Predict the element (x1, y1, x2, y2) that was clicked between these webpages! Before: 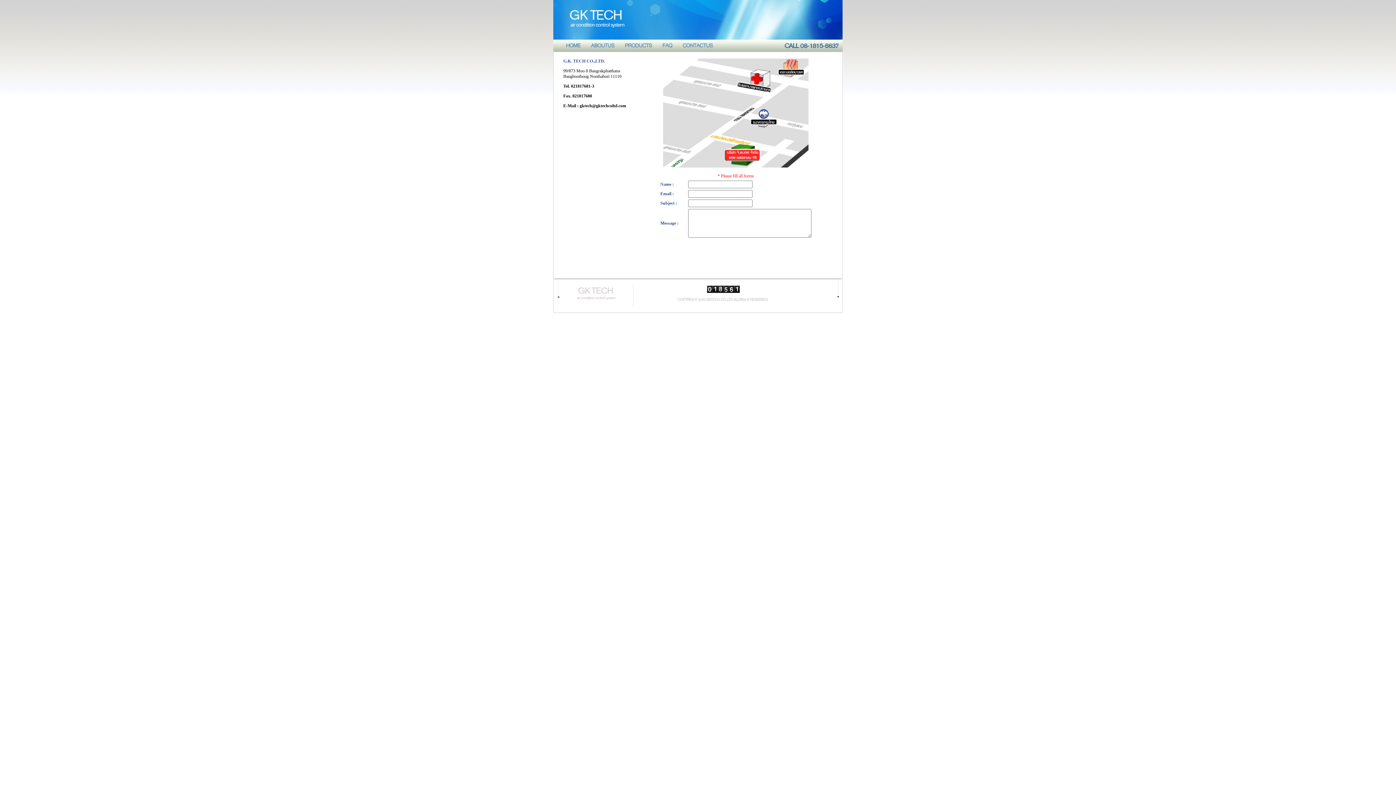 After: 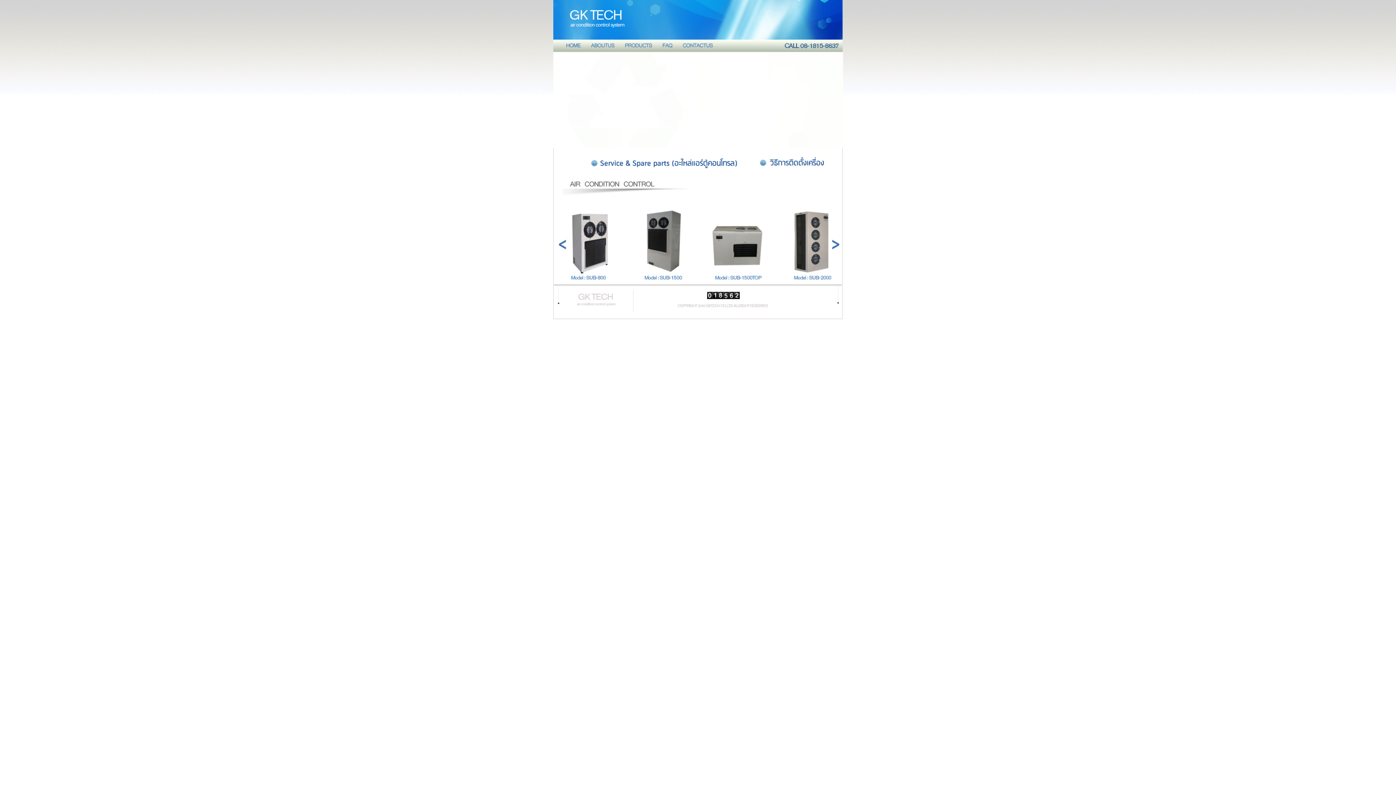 Action: bbox: (553, 46, 585, 53)